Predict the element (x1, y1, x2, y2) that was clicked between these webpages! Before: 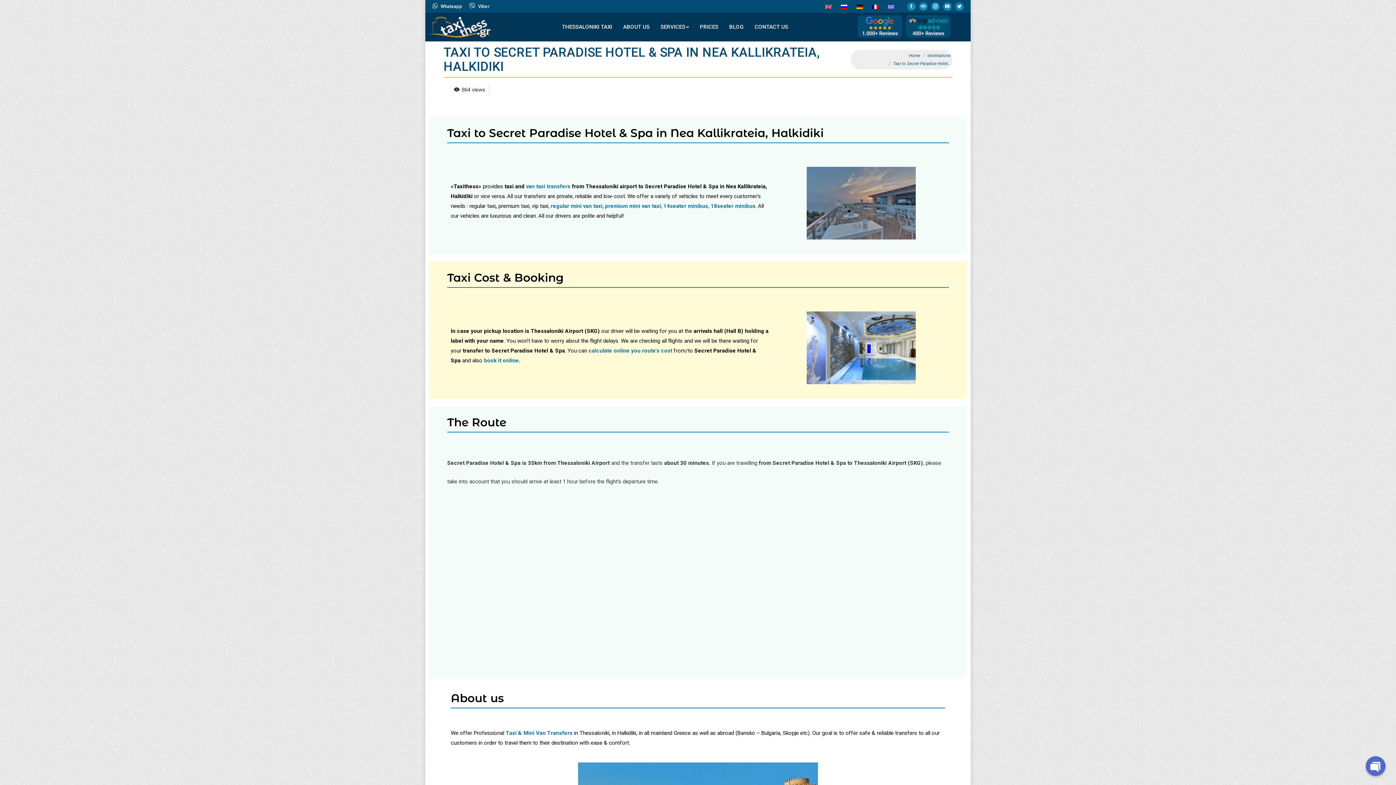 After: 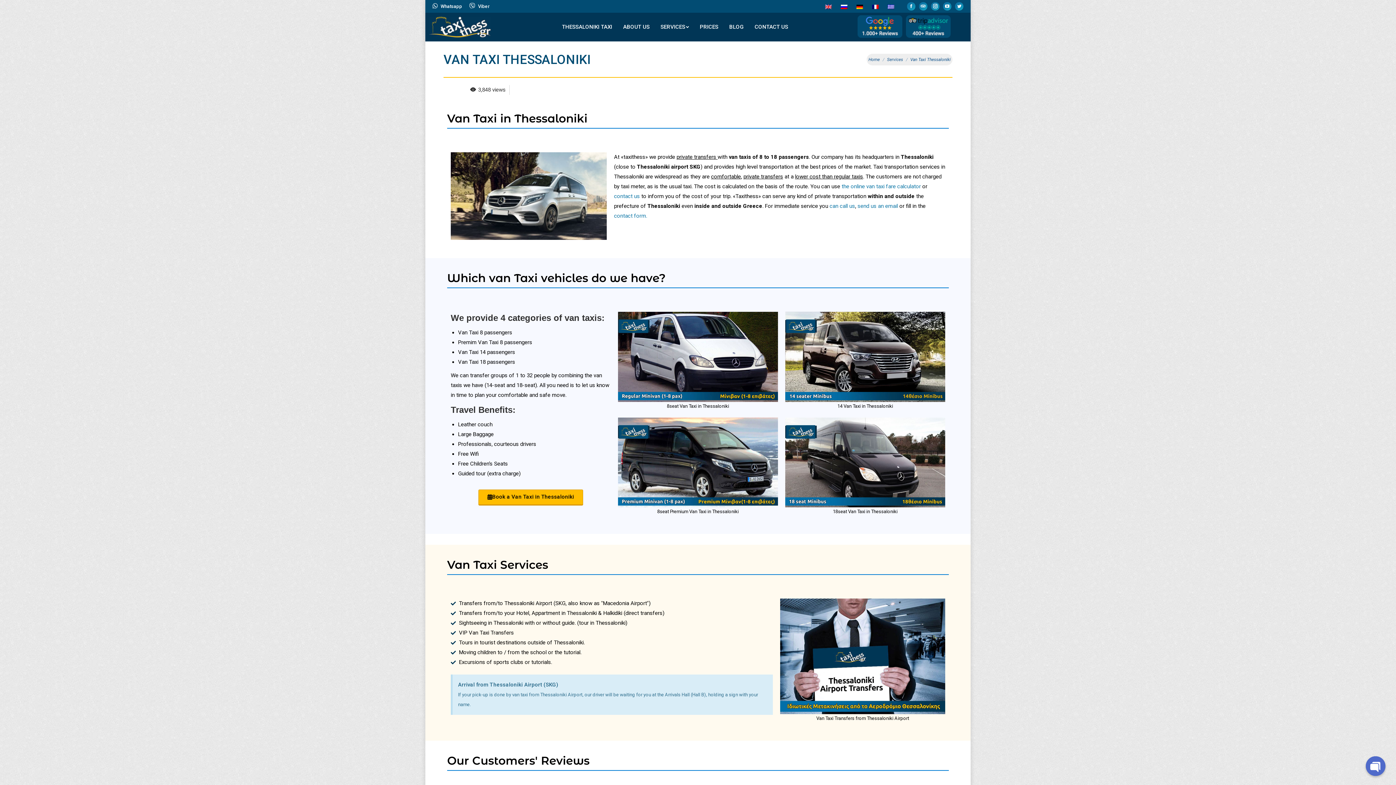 Action: label: 14seater minibus bbox: (663, 202, 708, 209)